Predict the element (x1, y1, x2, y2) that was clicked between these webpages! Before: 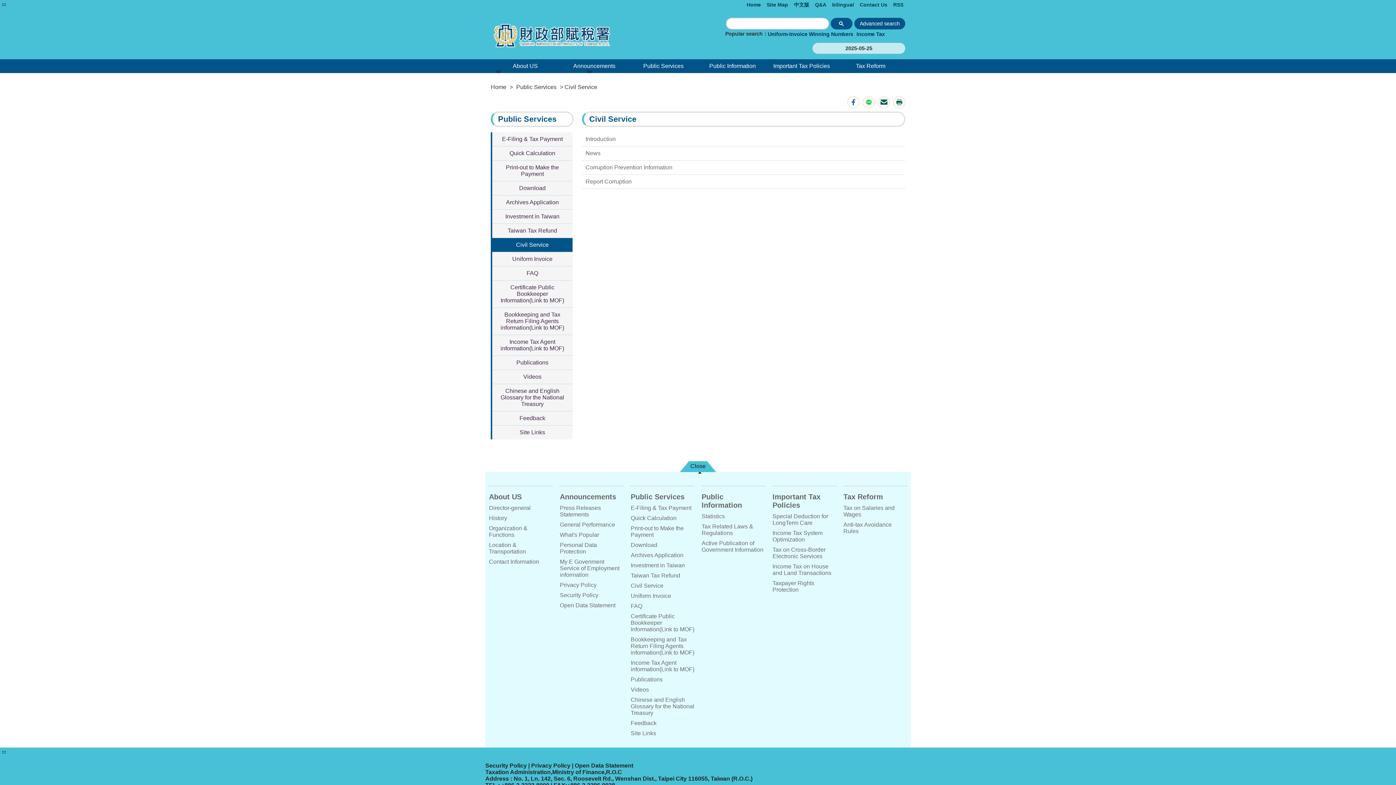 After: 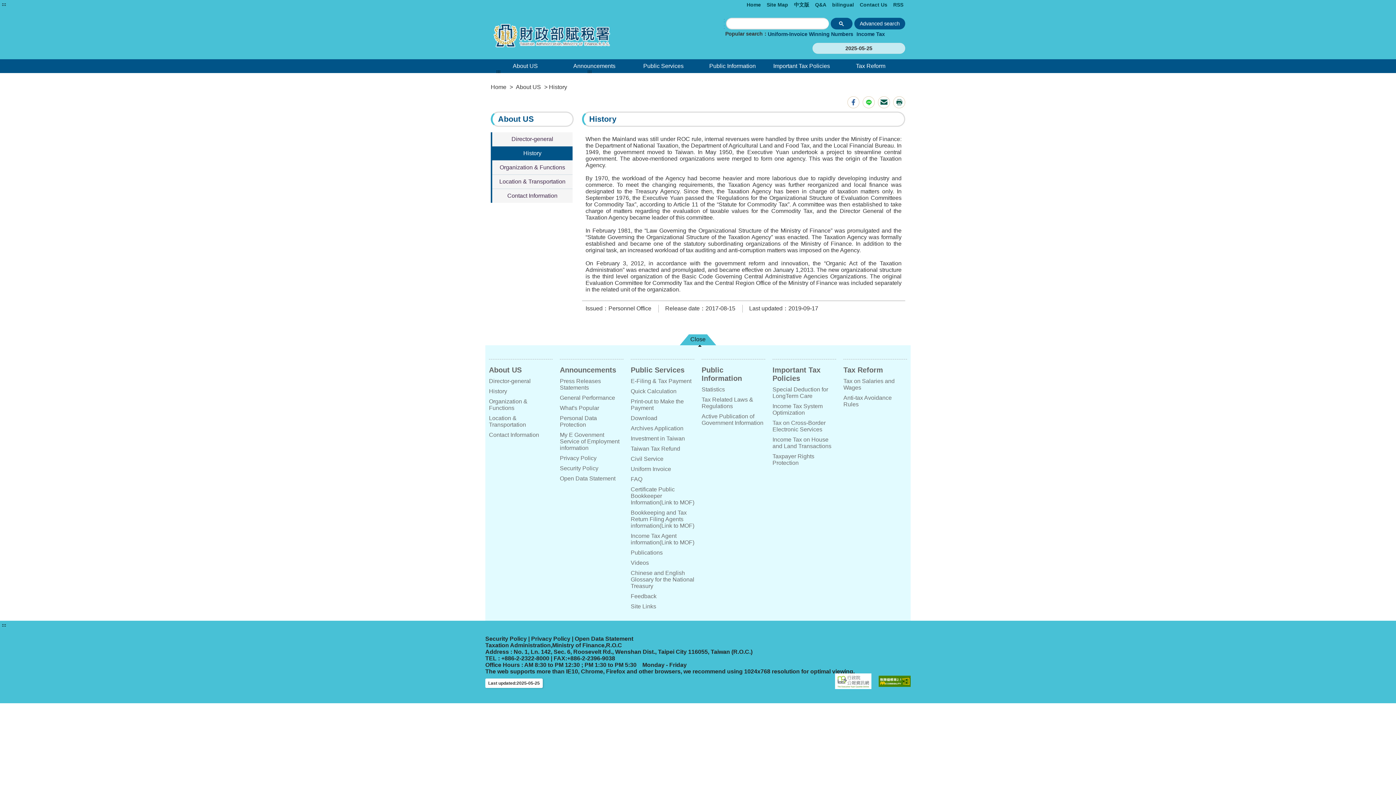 Action: bbox: (489, 515, 552, 521) label: History